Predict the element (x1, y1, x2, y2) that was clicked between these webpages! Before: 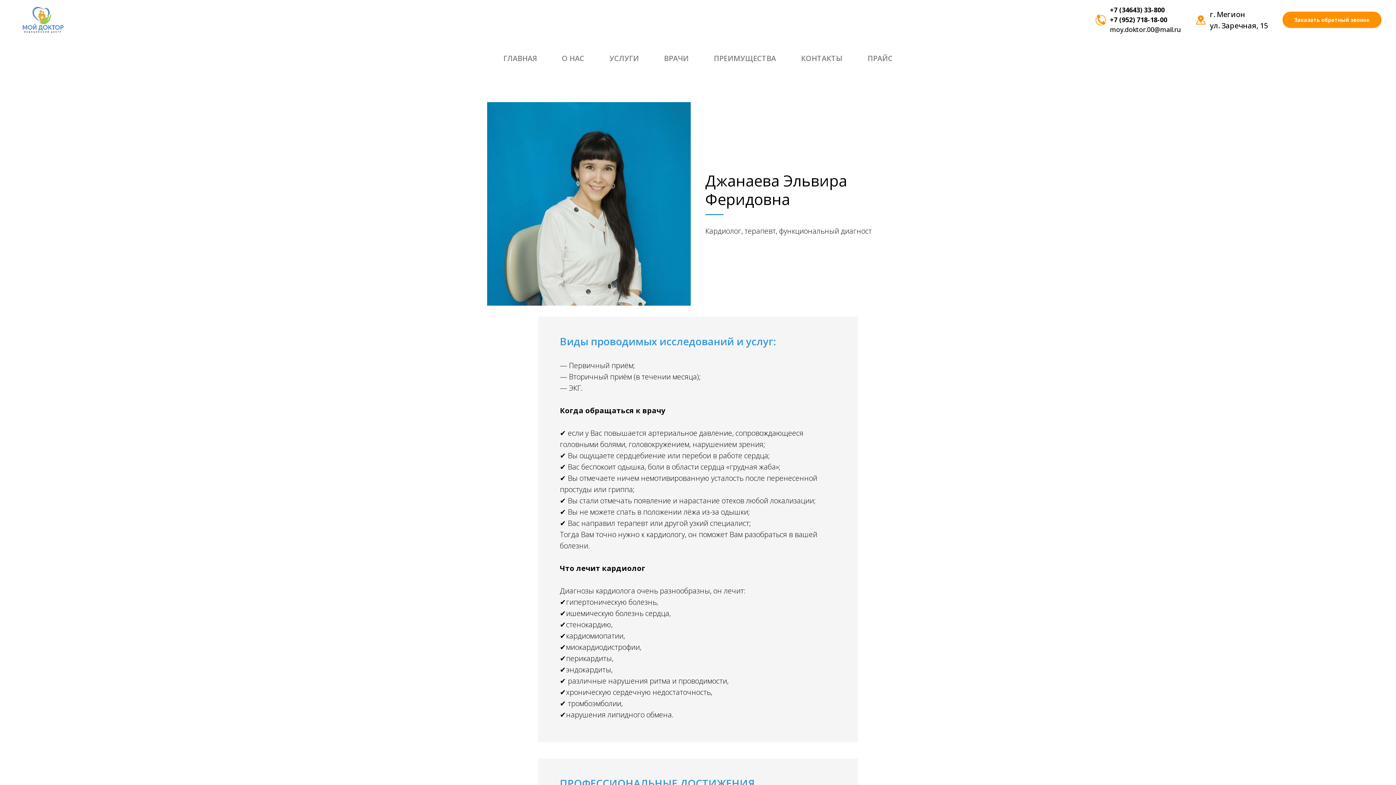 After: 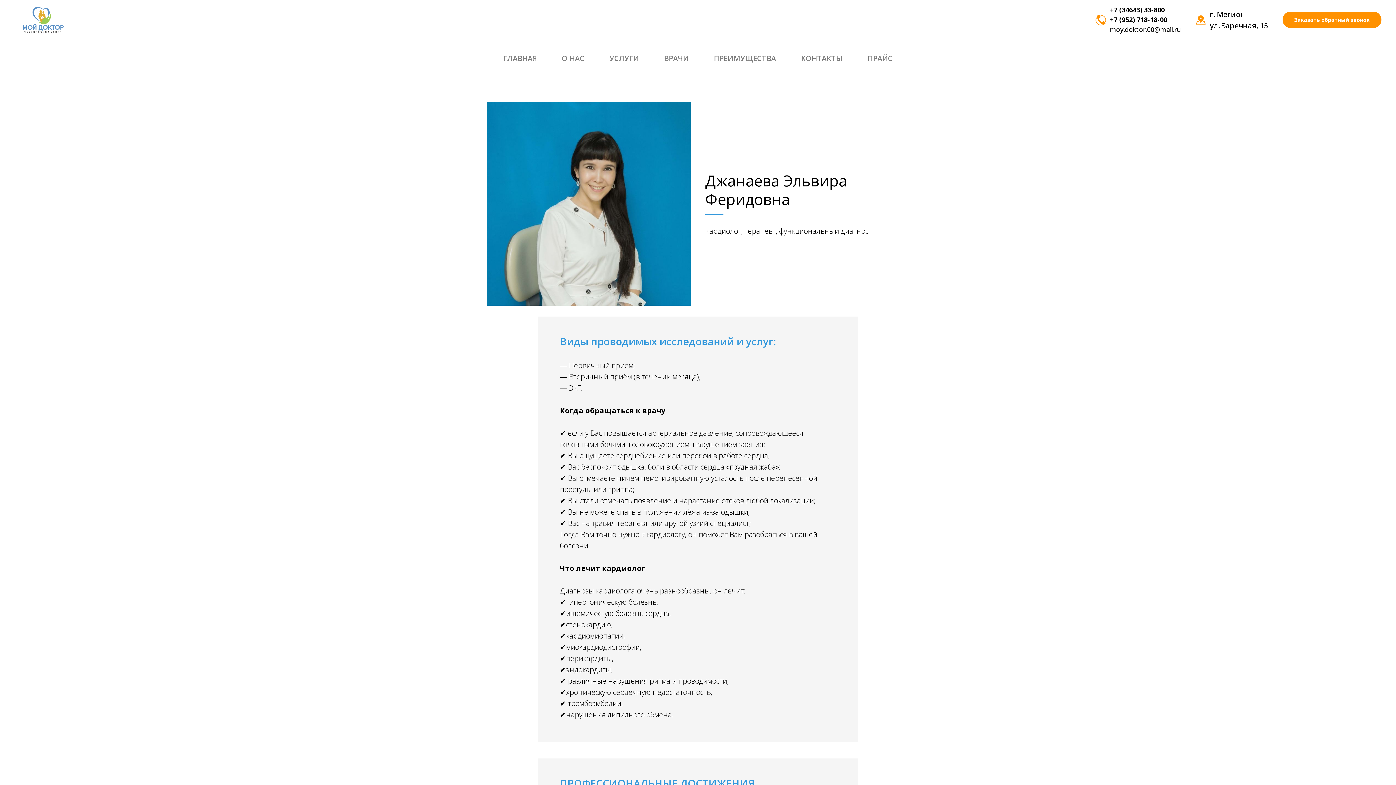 Action: bbox: (1110, 15, 1167, 24) label: +7 (952) 718-18-00